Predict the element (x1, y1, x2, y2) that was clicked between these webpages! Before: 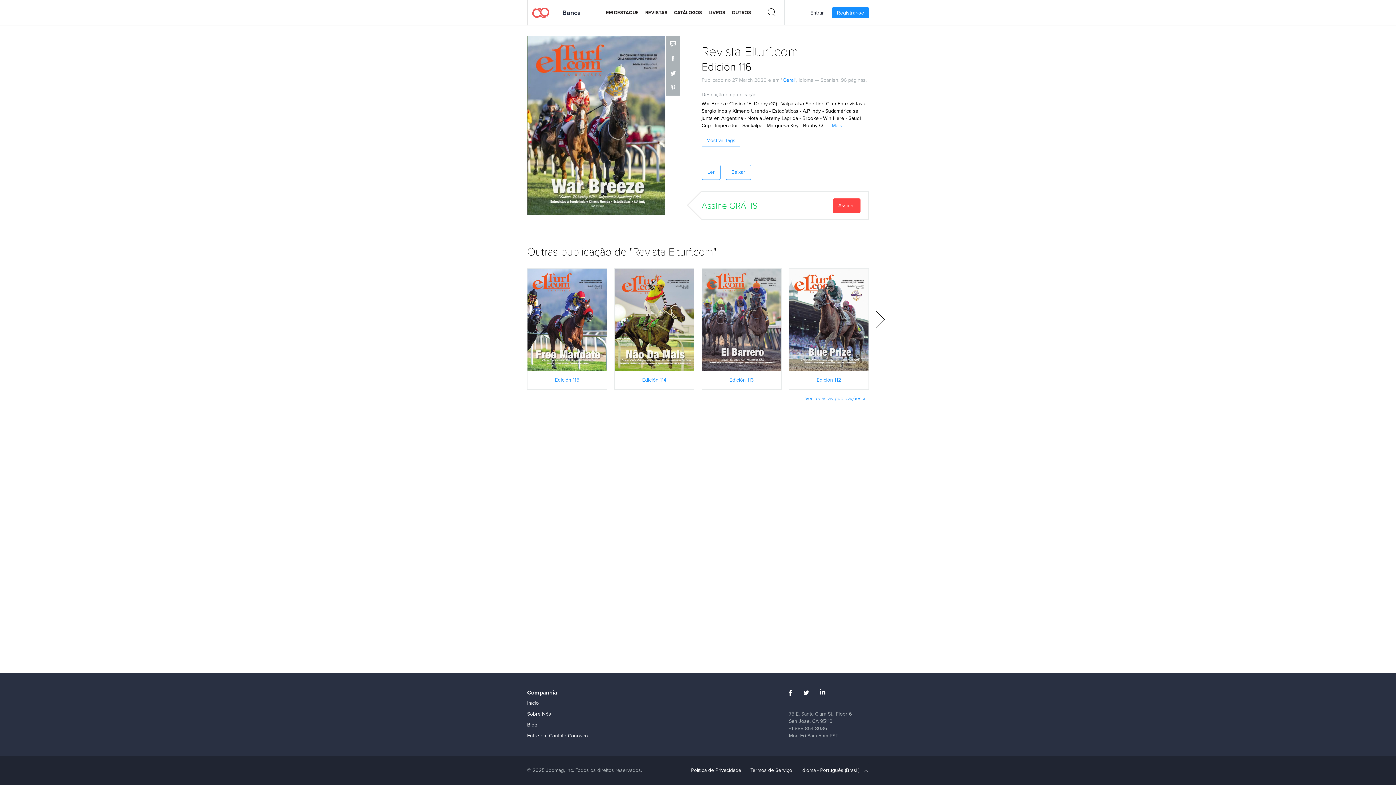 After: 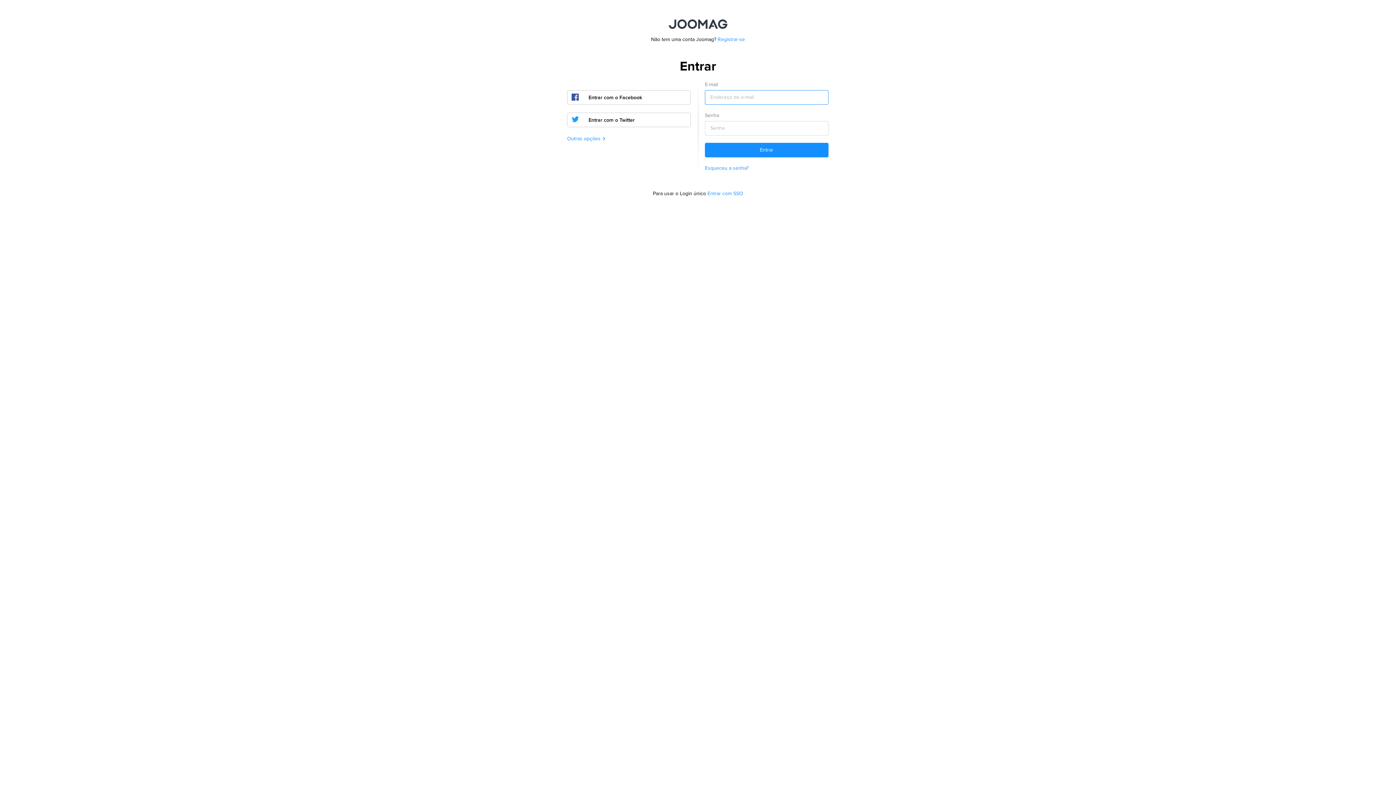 Action: label: Entrar bbox: (805, 7, 828, 18)